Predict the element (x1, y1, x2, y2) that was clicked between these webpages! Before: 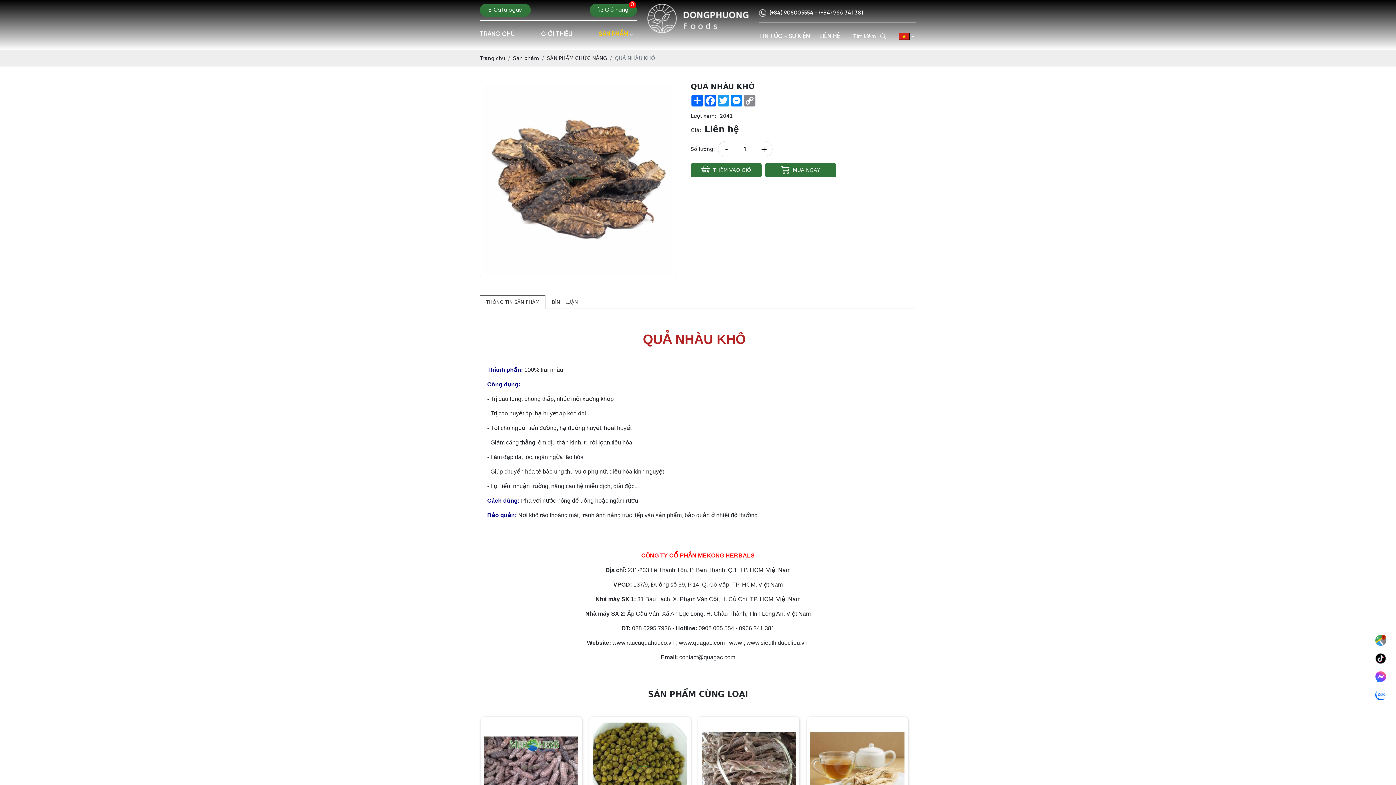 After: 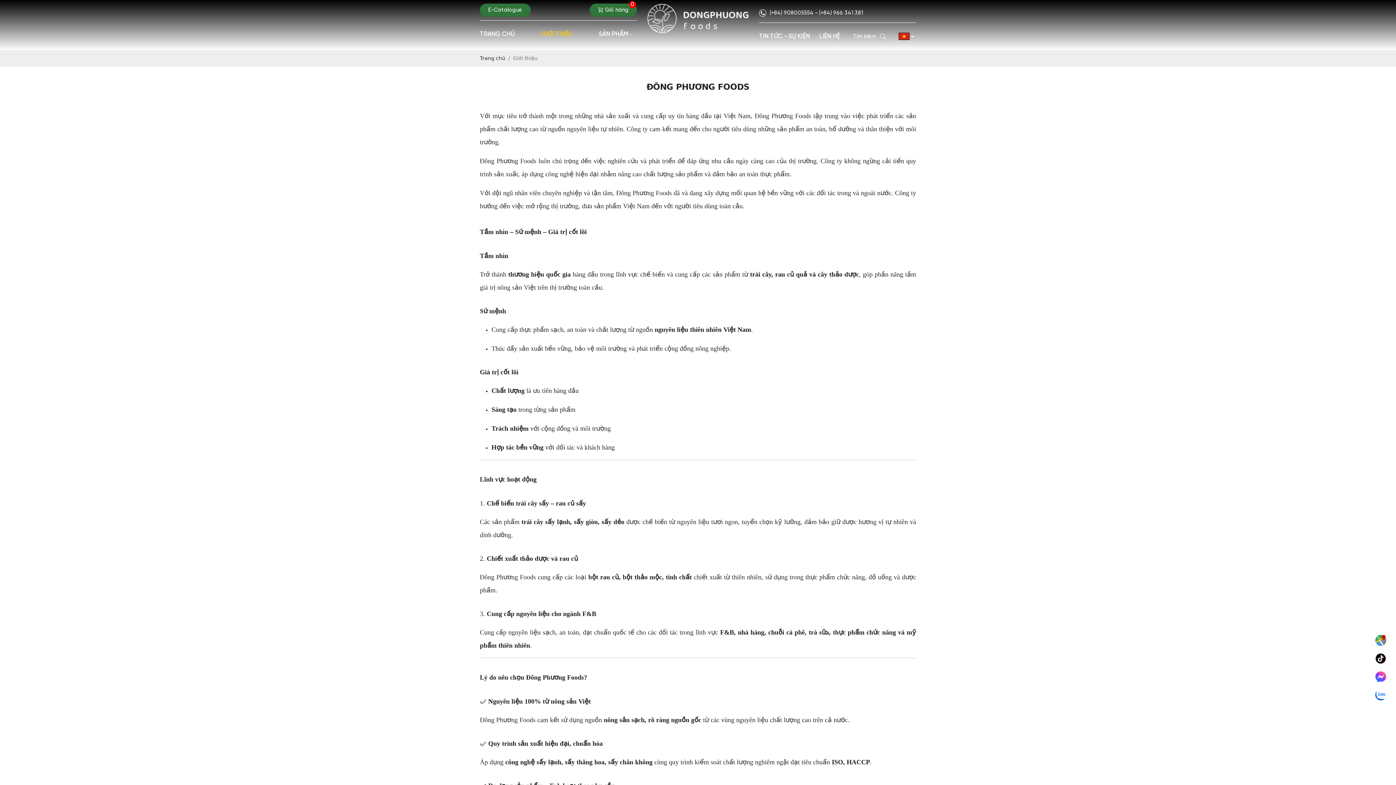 Action: bbox: (541, 24, 572, 44) label: GIỚI THIỆU